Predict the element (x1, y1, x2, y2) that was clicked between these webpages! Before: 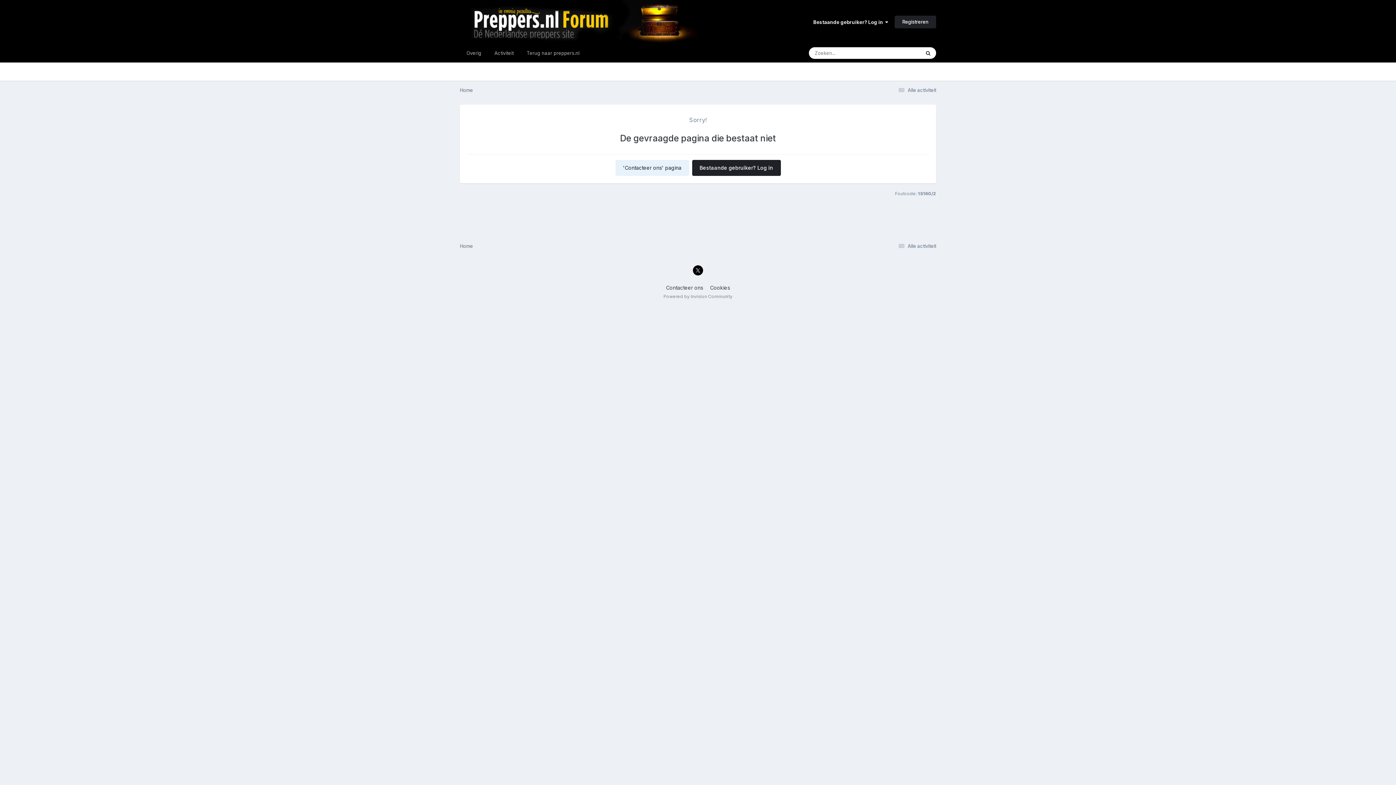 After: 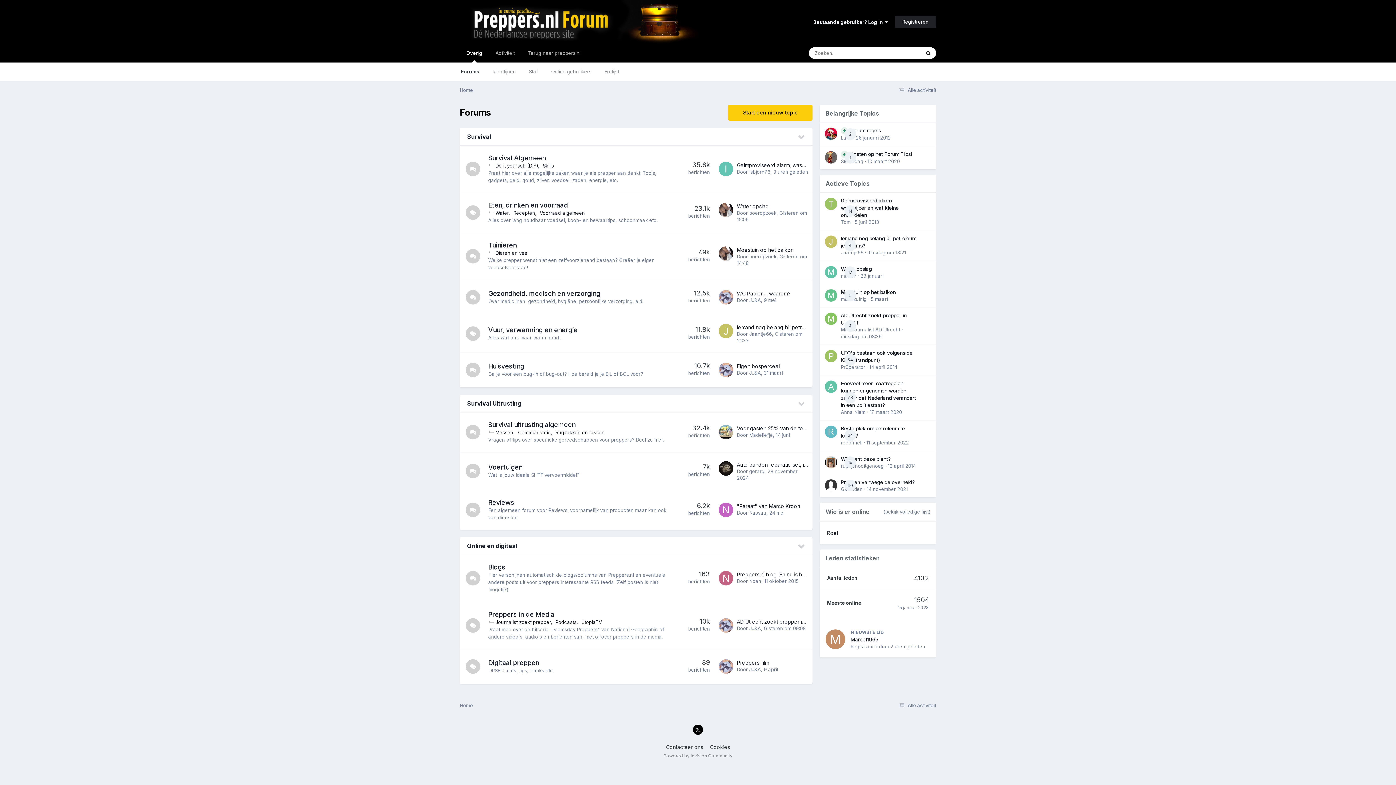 Action: label: Home bbox: (460, 243, 473, 248)